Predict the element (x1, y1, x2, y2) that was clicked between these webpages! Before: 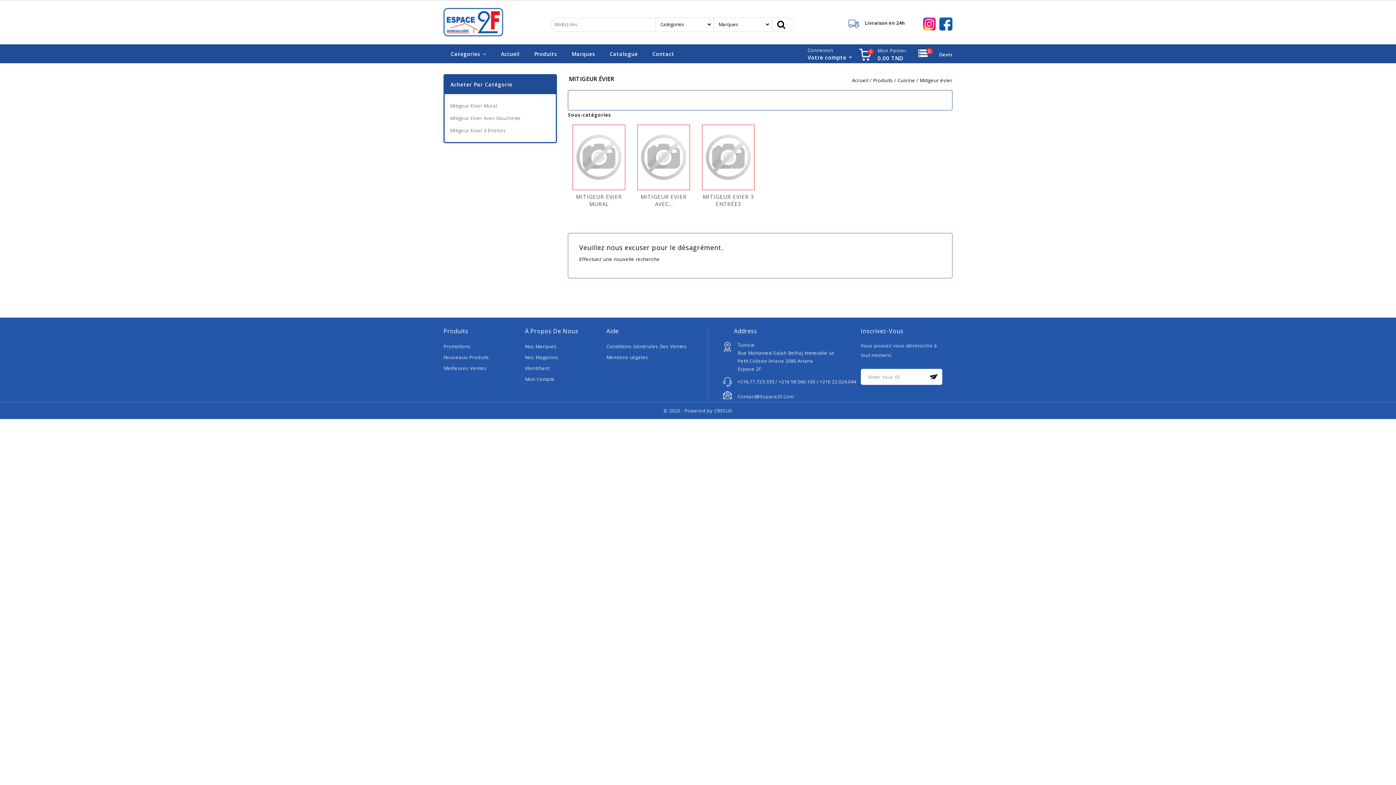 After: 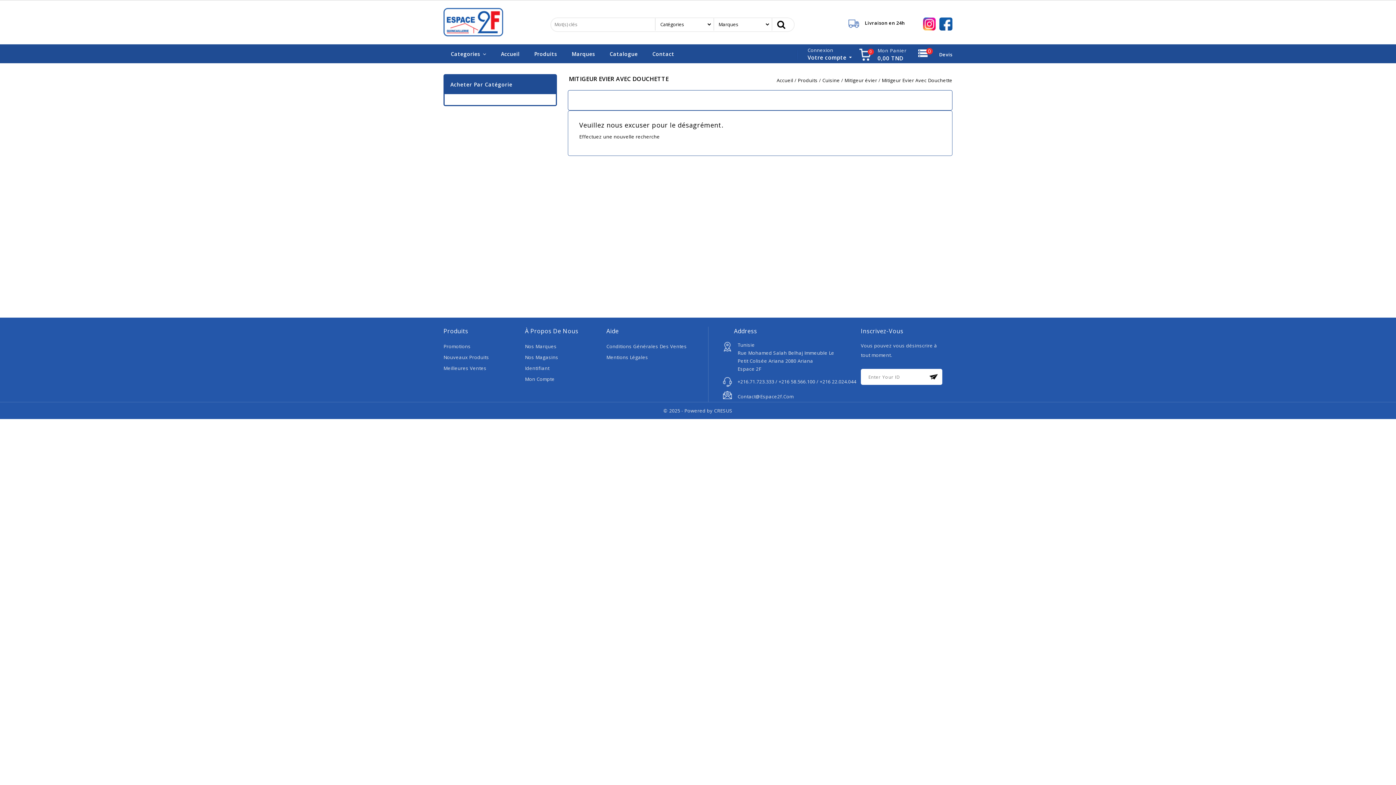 Action: label: Mitigeur Evier Avec Douchette bbox: (450, 112, 550, 124)